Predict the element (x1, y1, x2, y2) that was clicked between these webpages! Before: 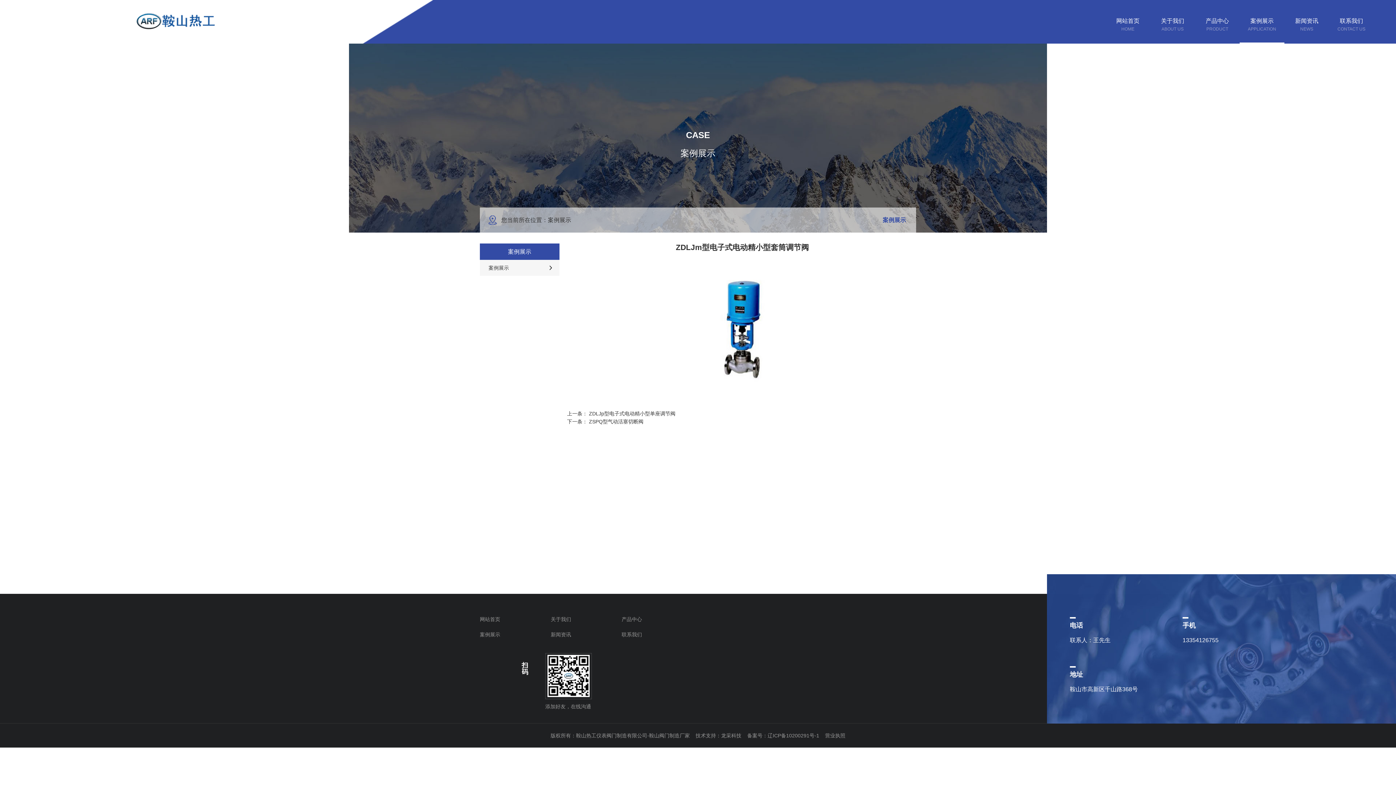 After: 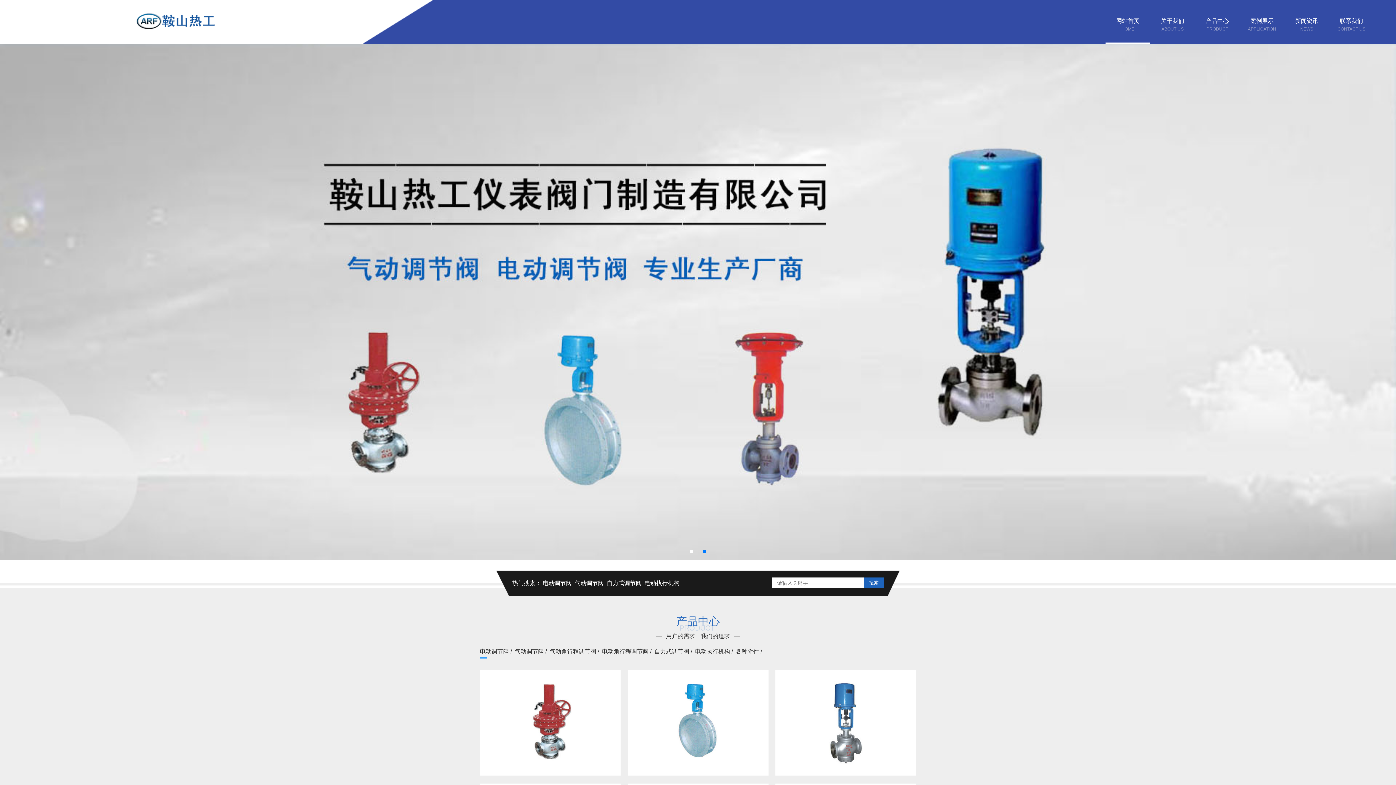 Action: label: 网站首页 bbox: (480, 616, 500, 622)